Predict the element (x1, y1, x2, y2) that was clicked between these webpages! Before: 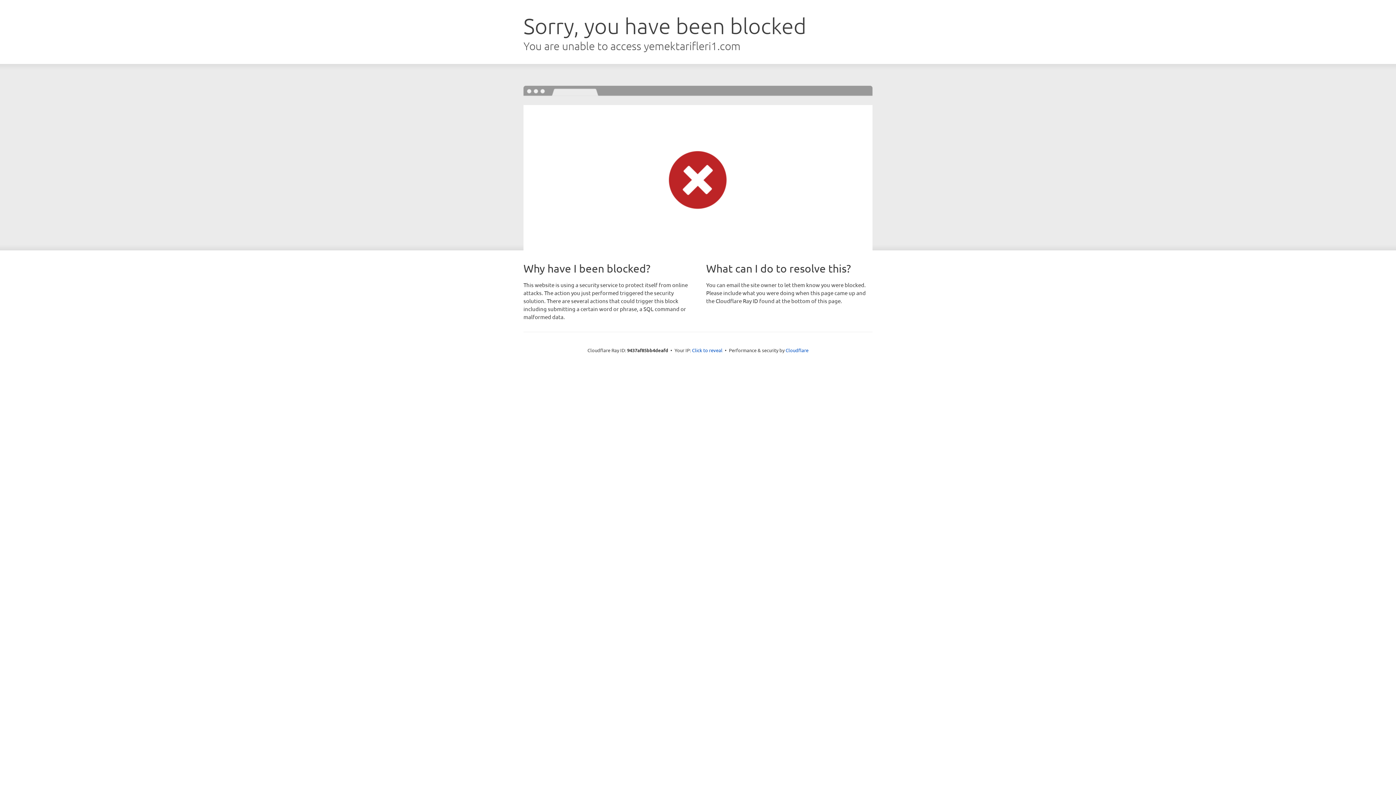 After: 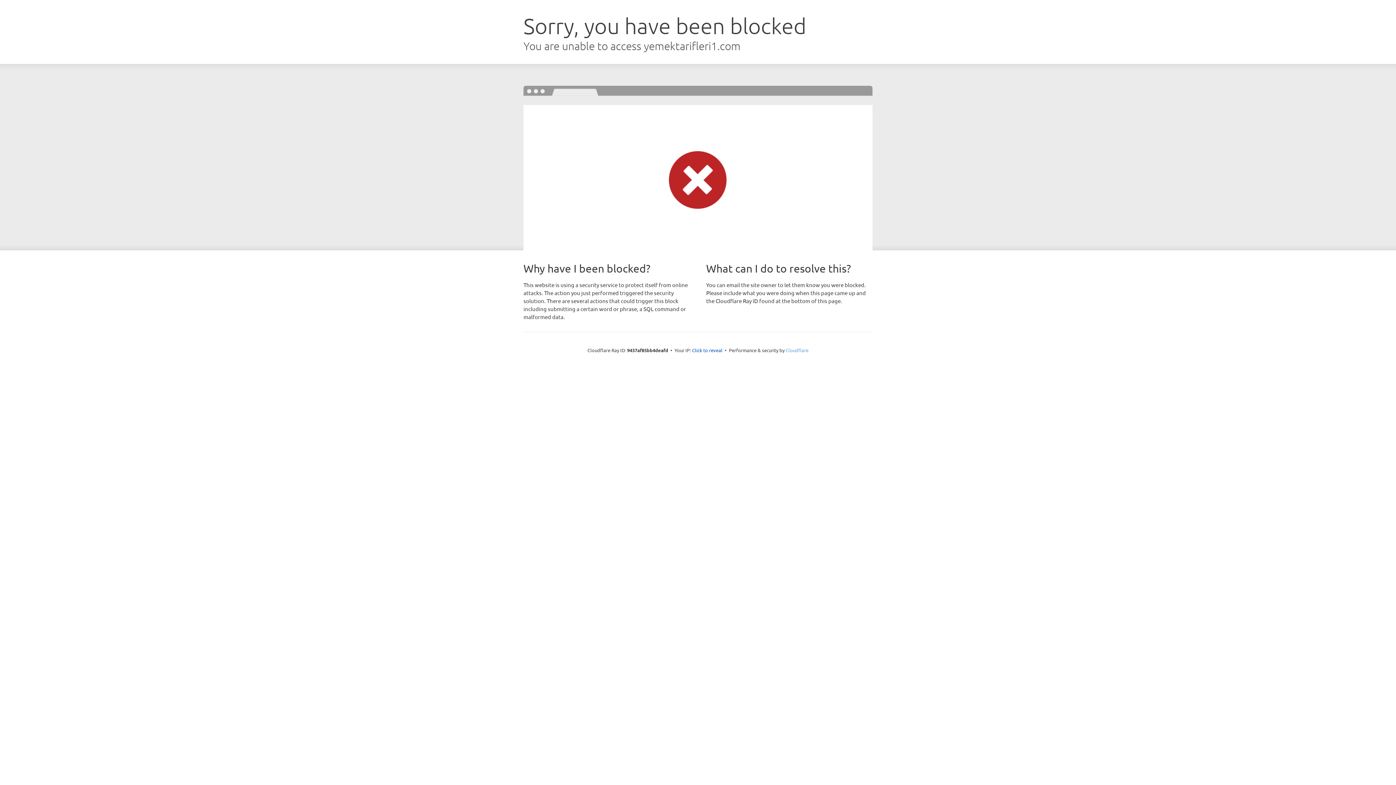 Action: label: Cloudflare bbox: (785, 347, 808, 353)